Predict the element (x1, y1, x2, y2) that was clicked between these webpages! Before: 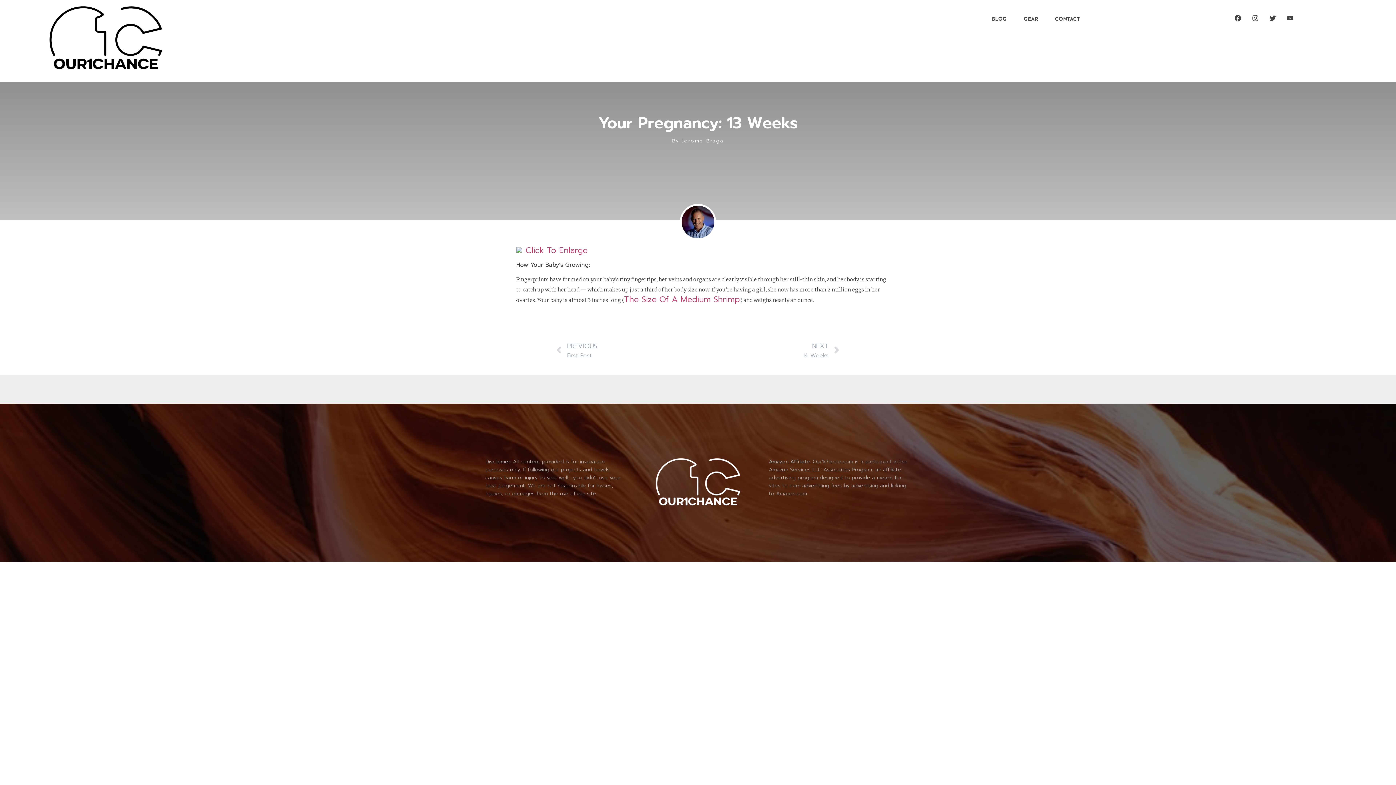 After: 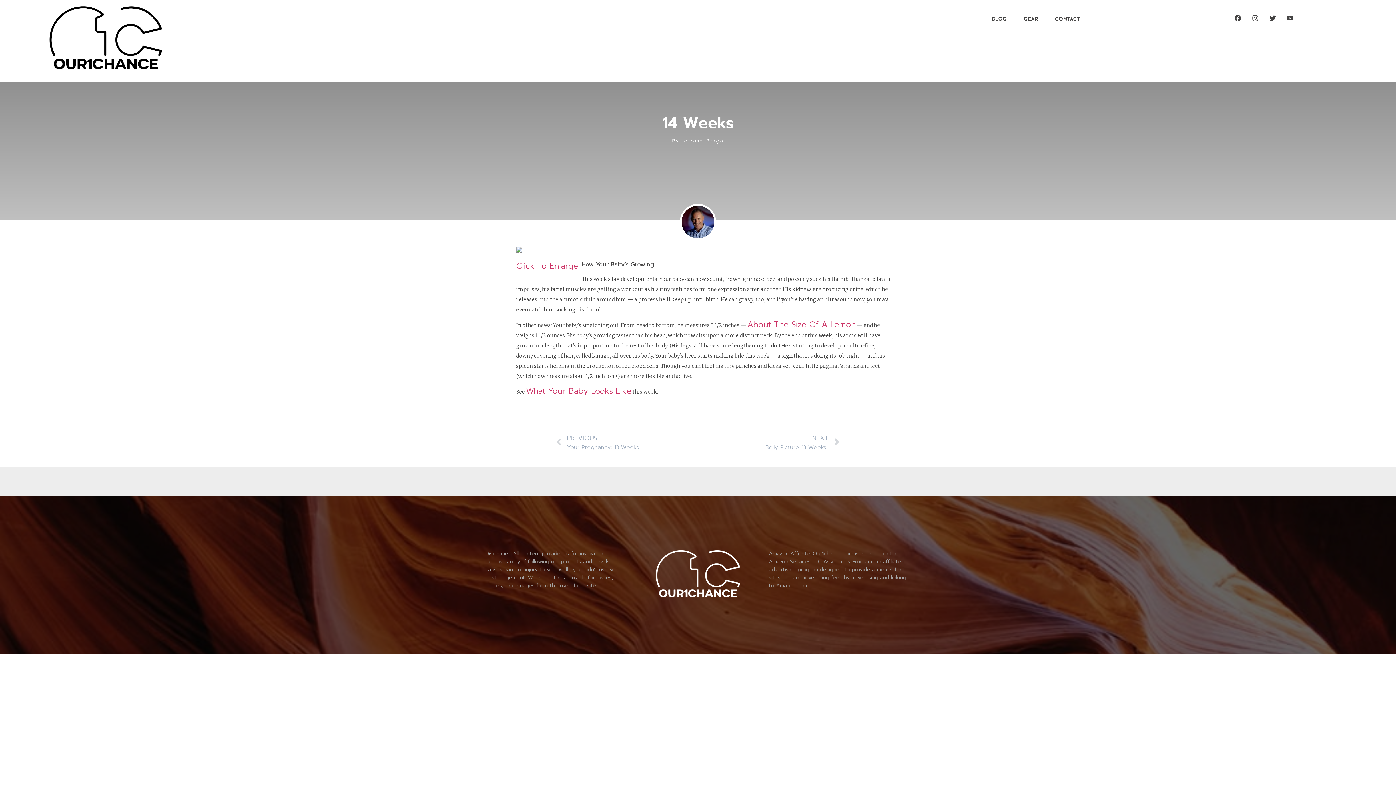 Action: bbox: (698, 341, 839, 360) label: NEXT
14 Weeks
Next